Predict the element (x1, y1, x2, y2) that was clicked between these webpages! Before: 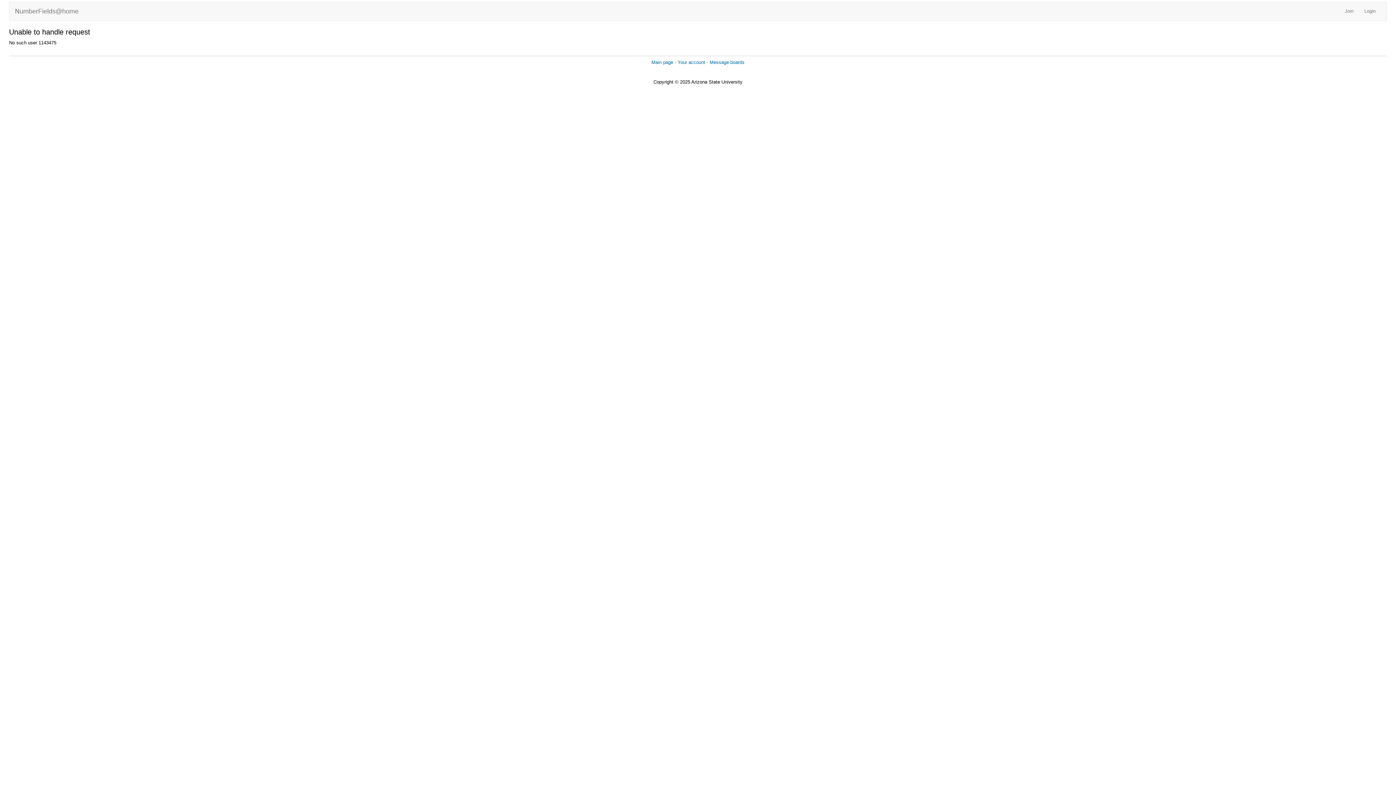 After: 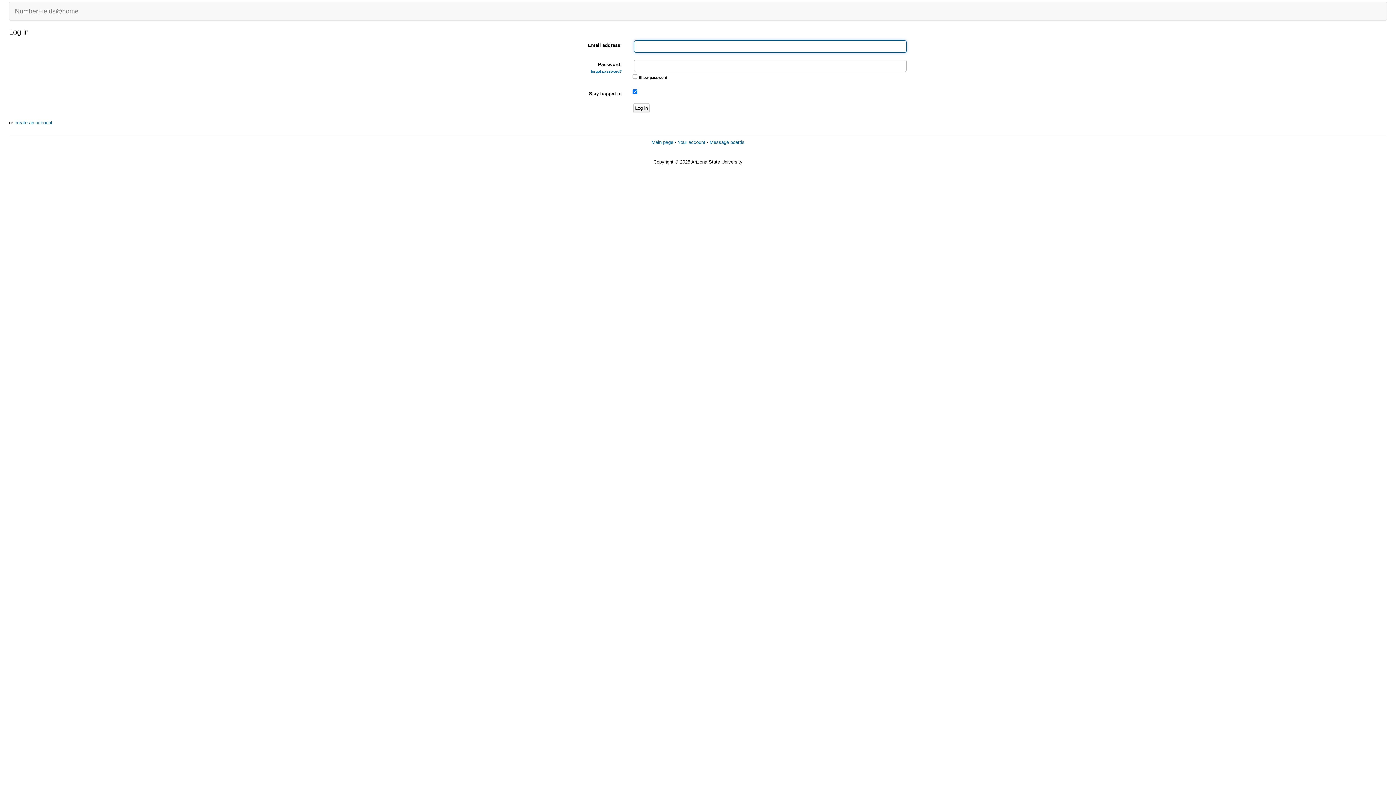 Action: bbox: (677, 59, 705, 65) label: Your account